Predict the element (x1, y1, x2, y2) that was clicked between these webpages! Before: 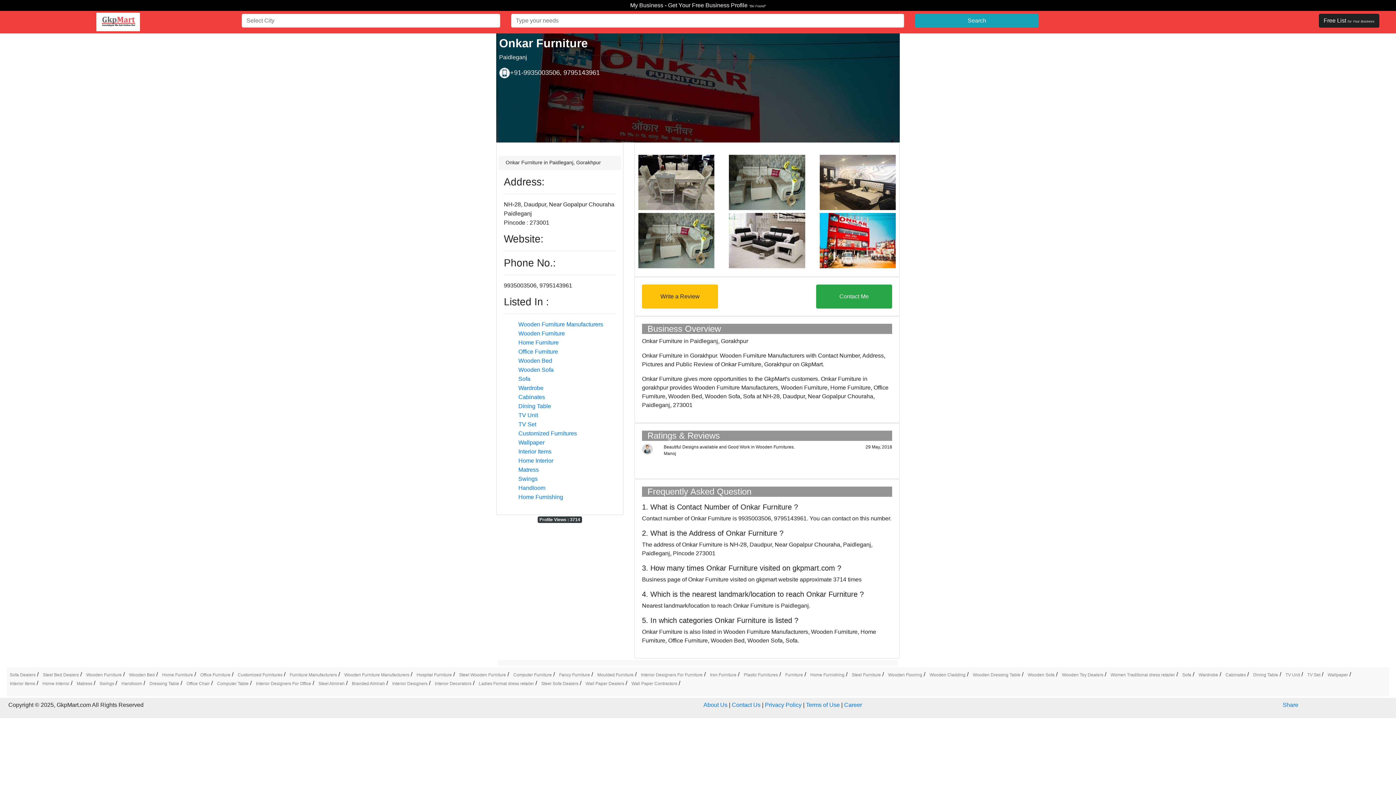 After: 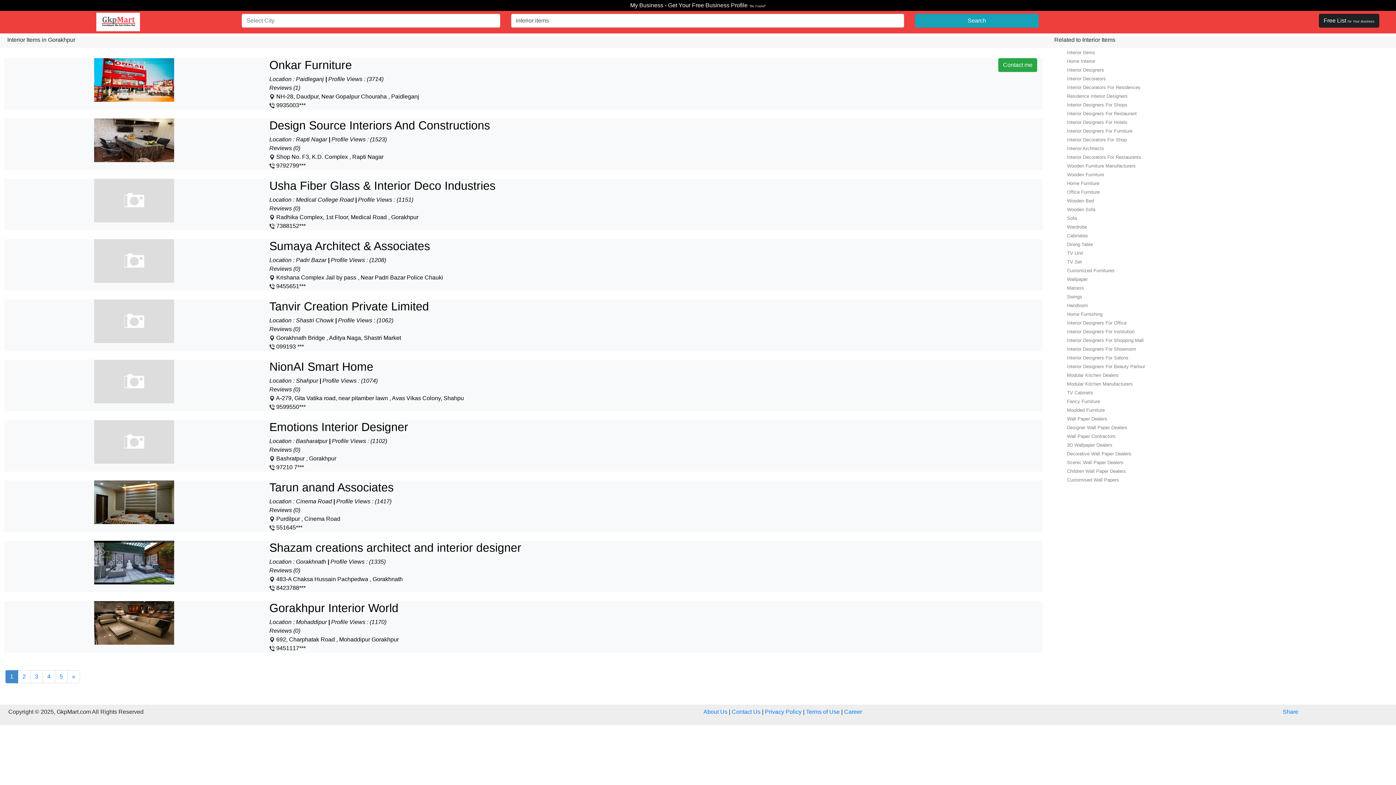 Action: bbox: (9, 681, 35, 686) label: Interior Items